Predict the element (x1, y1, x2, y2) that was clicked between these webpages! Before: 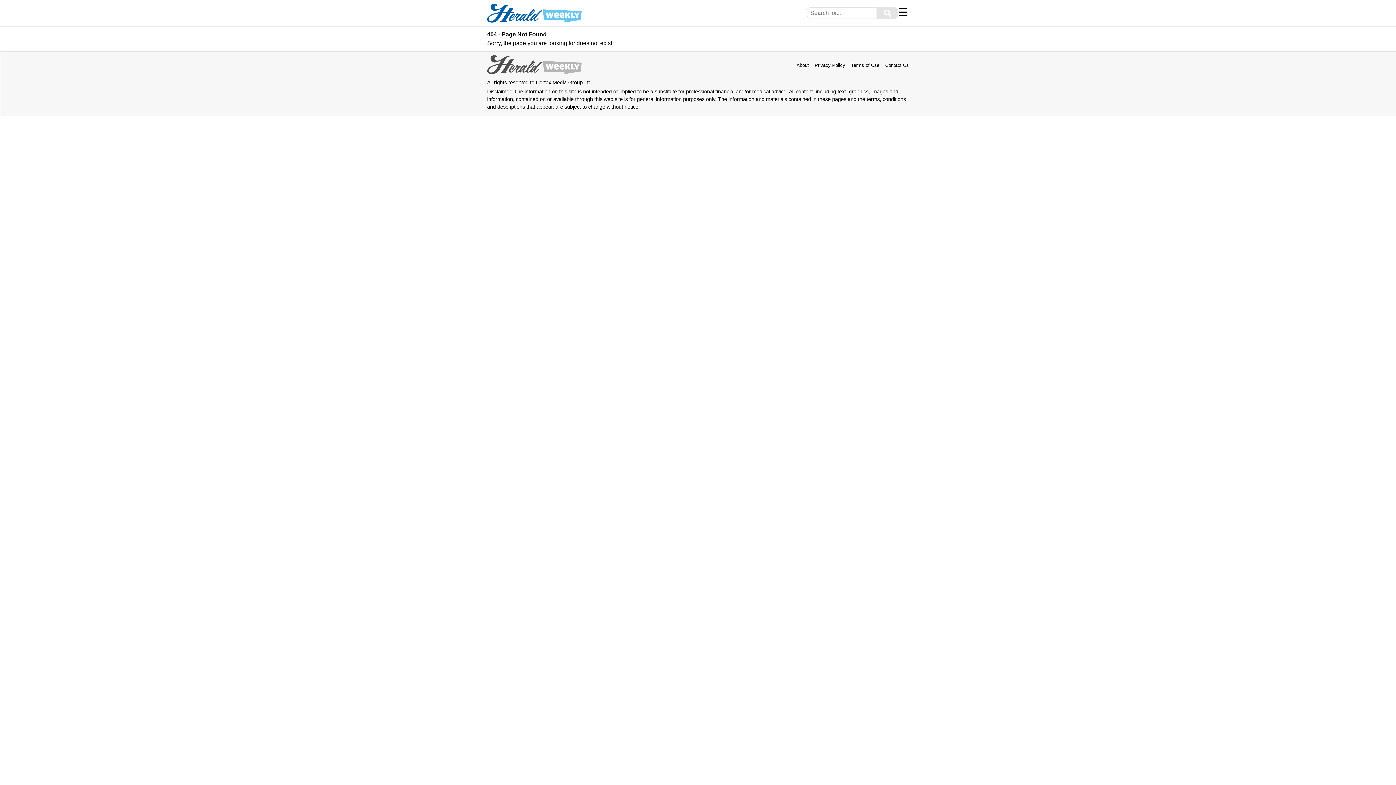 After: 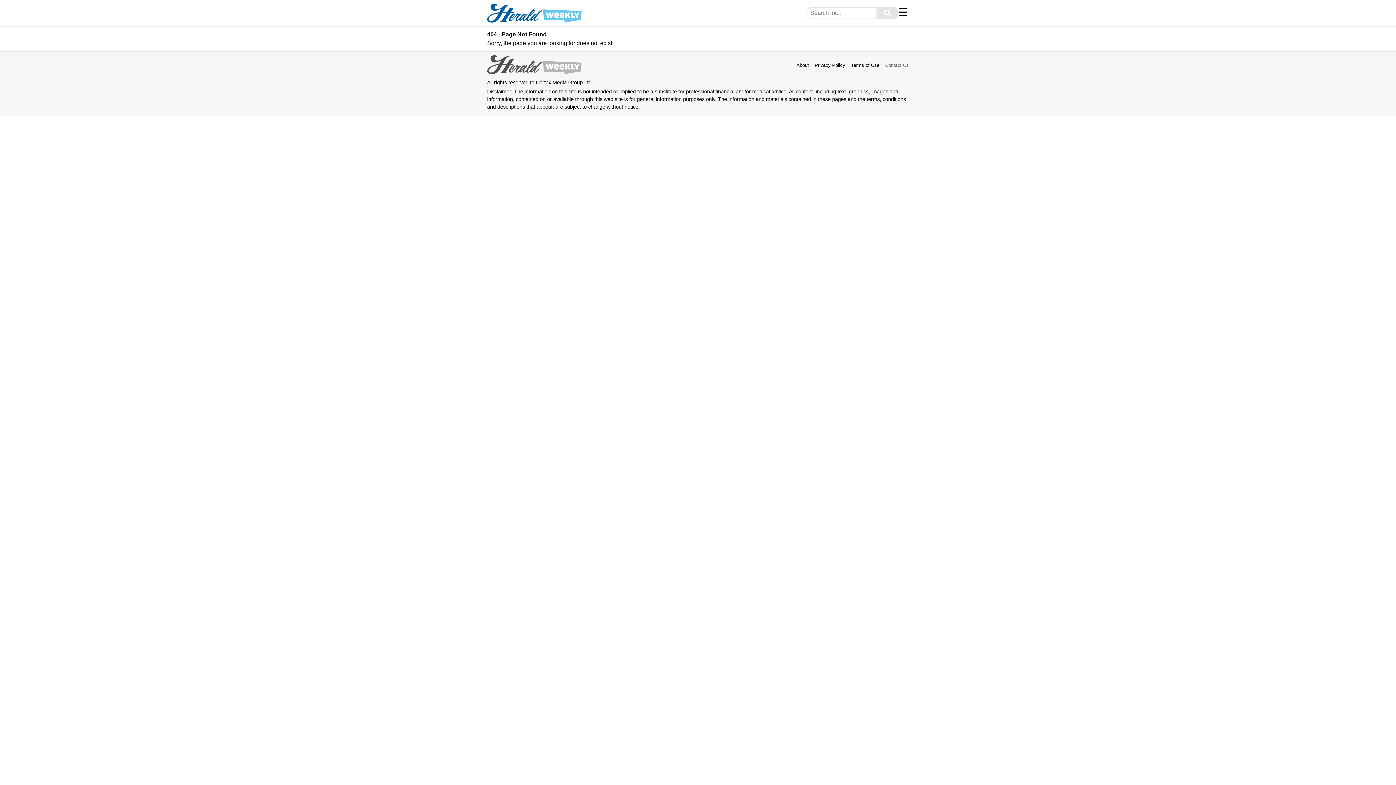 Action: label: Contact Us bbox: (885, 62, 909, 68)